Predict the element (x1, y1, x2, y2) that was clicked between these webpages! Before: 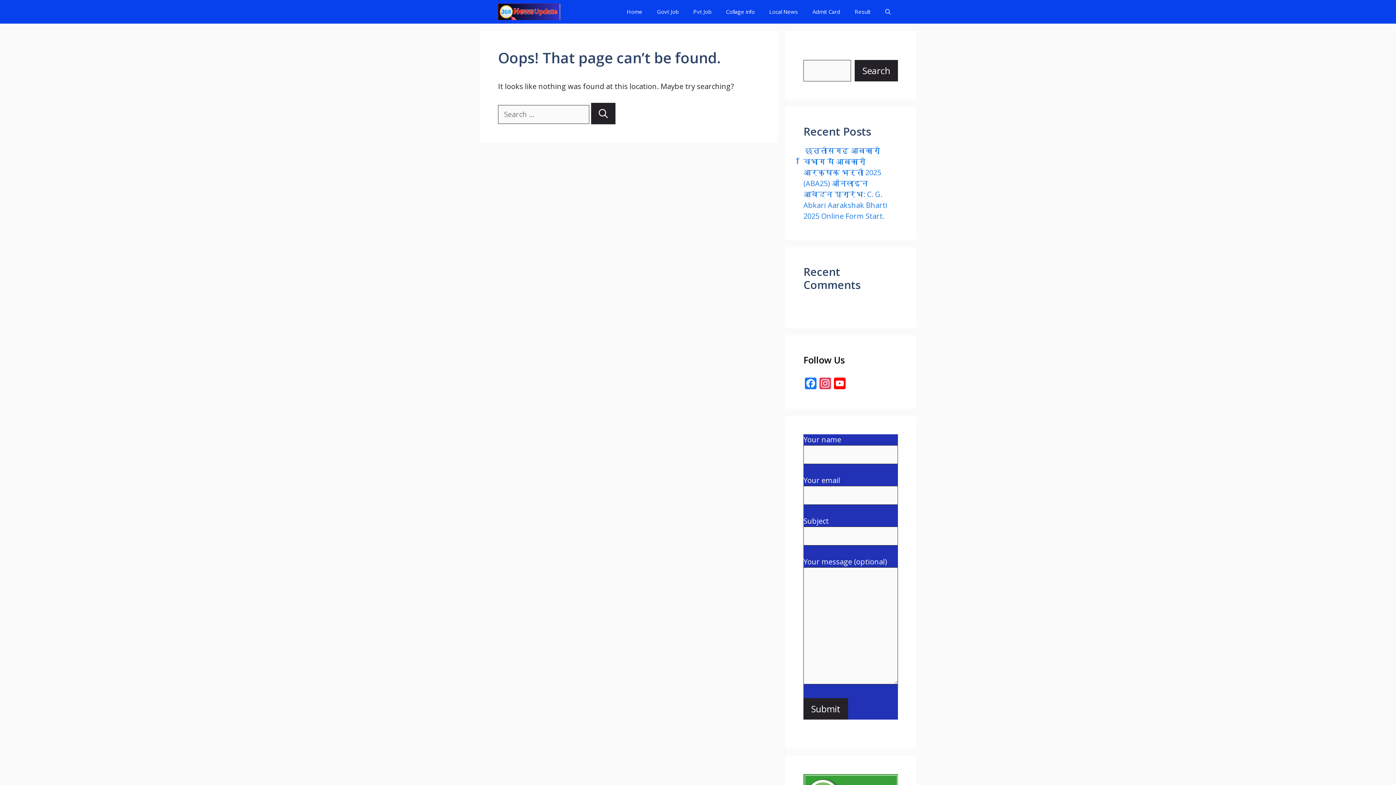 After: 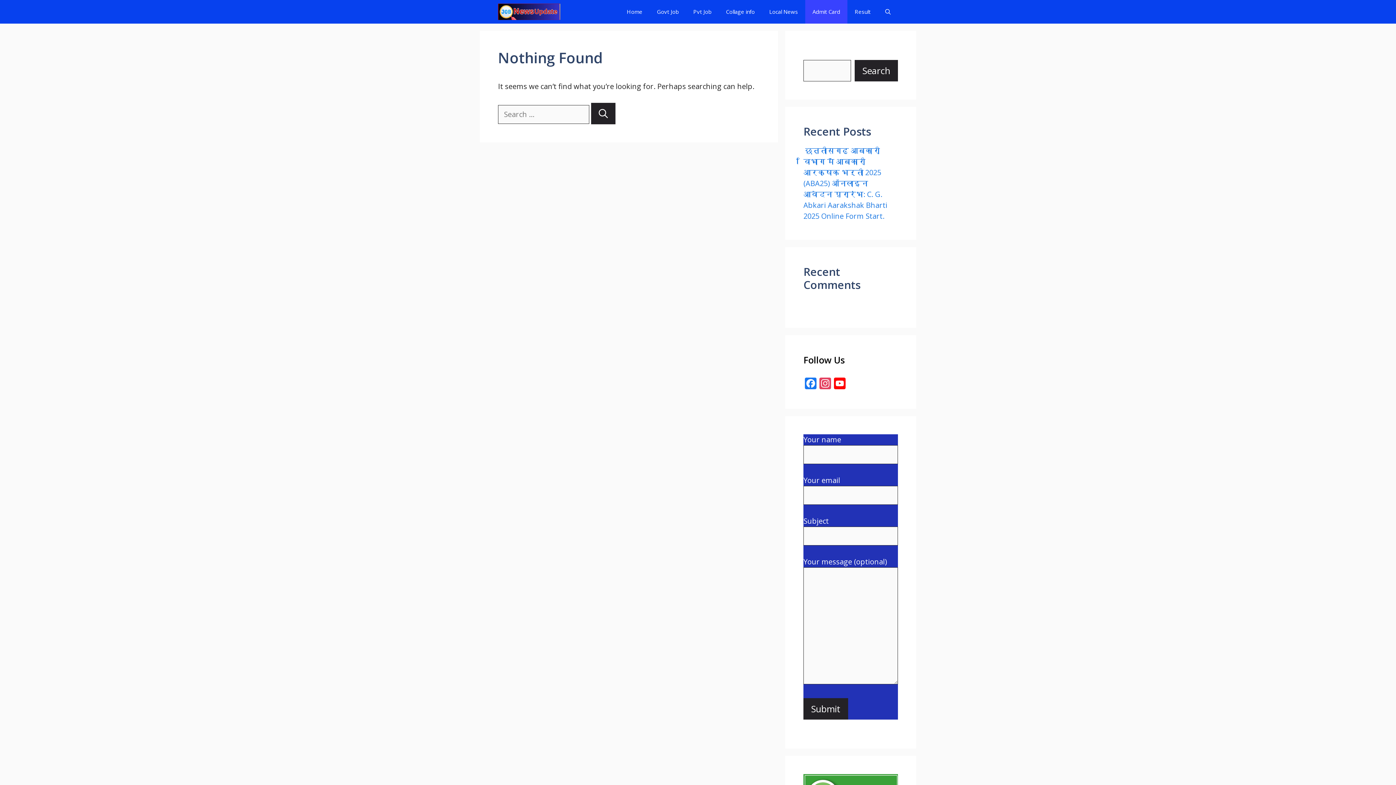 Action: label: Admit Card bbox: (805, 0, 847, 23)